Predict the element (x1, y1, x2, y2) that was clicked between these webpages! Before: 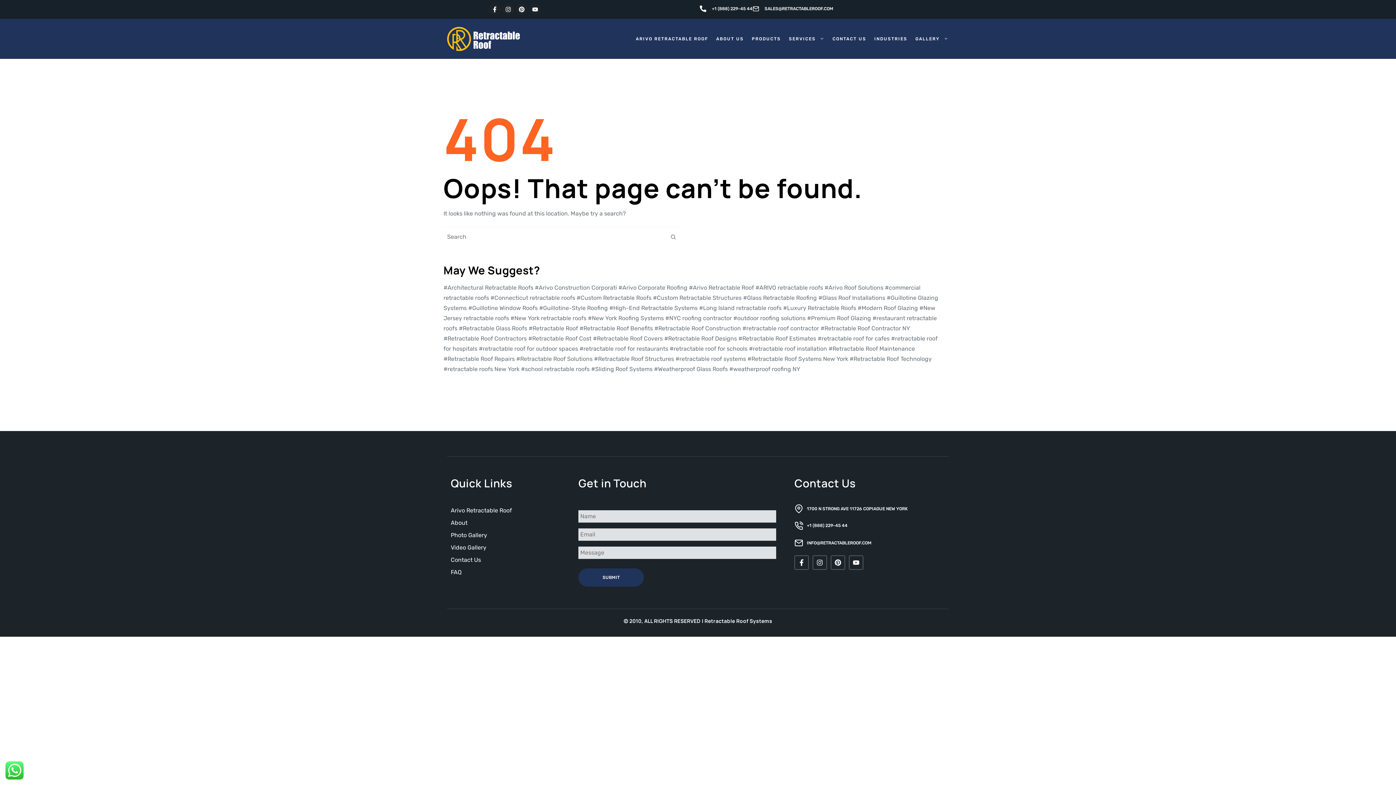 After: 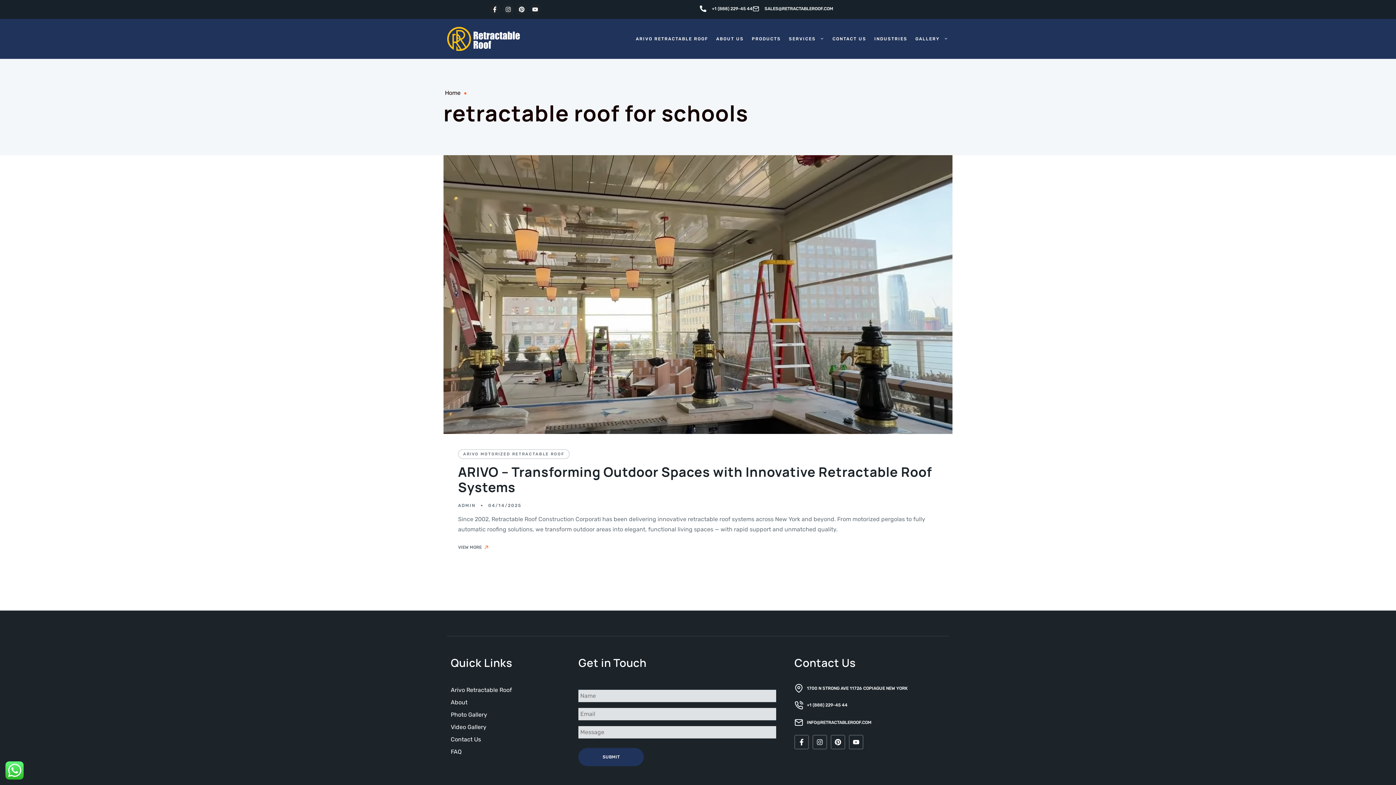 Action: label: #retractable roof for schools bbox: (669, 345, 747, 352)